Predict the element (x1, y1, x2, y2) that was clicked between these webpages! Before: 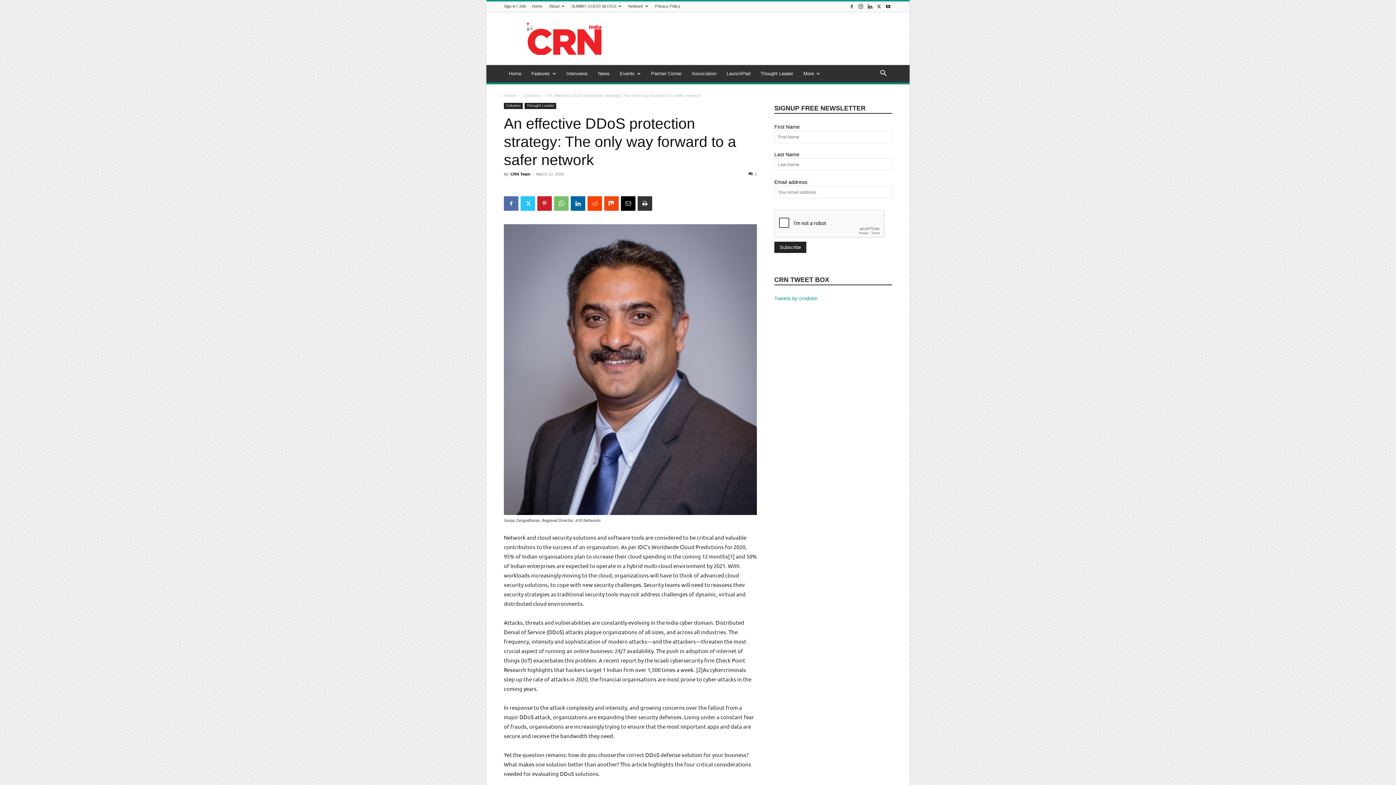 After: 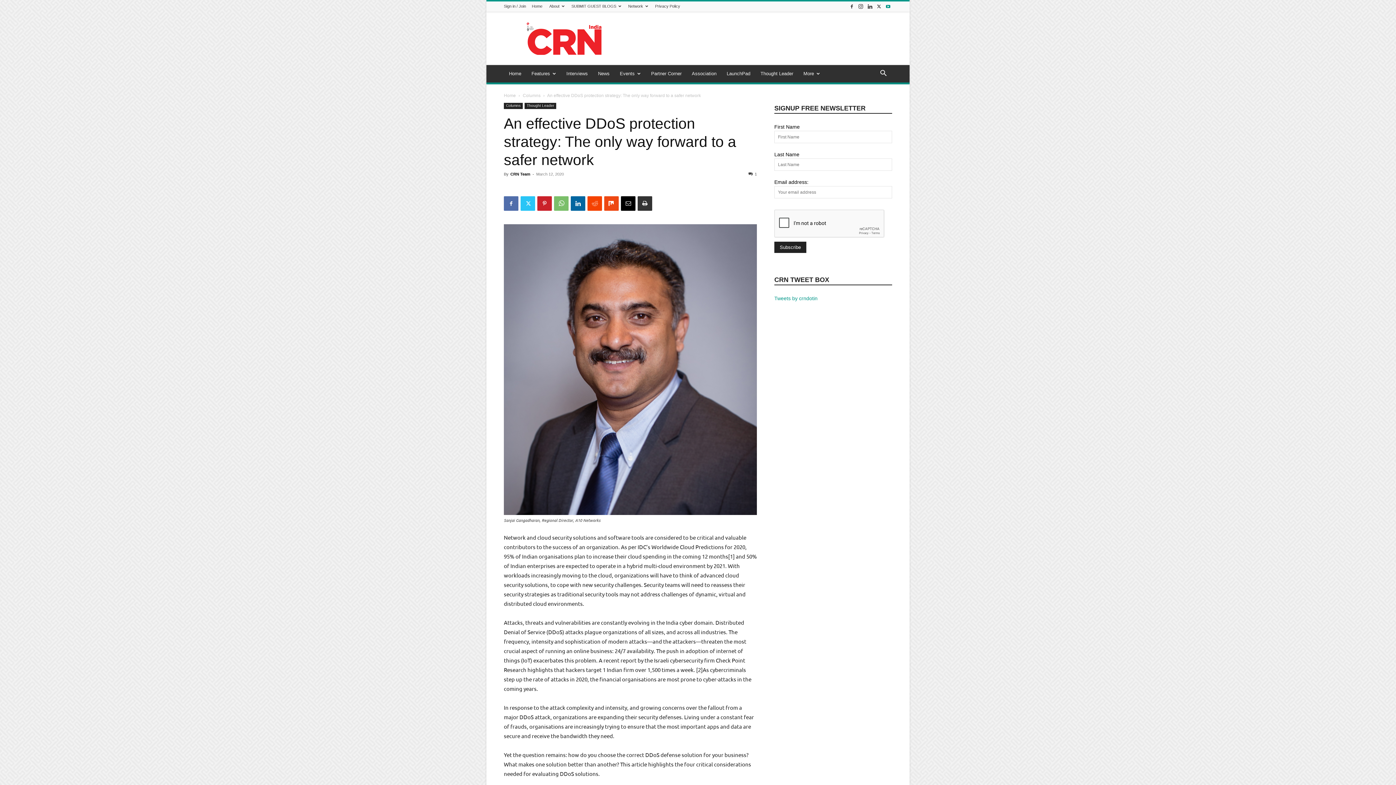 Action: bbox: (884, 1, 892, 11)